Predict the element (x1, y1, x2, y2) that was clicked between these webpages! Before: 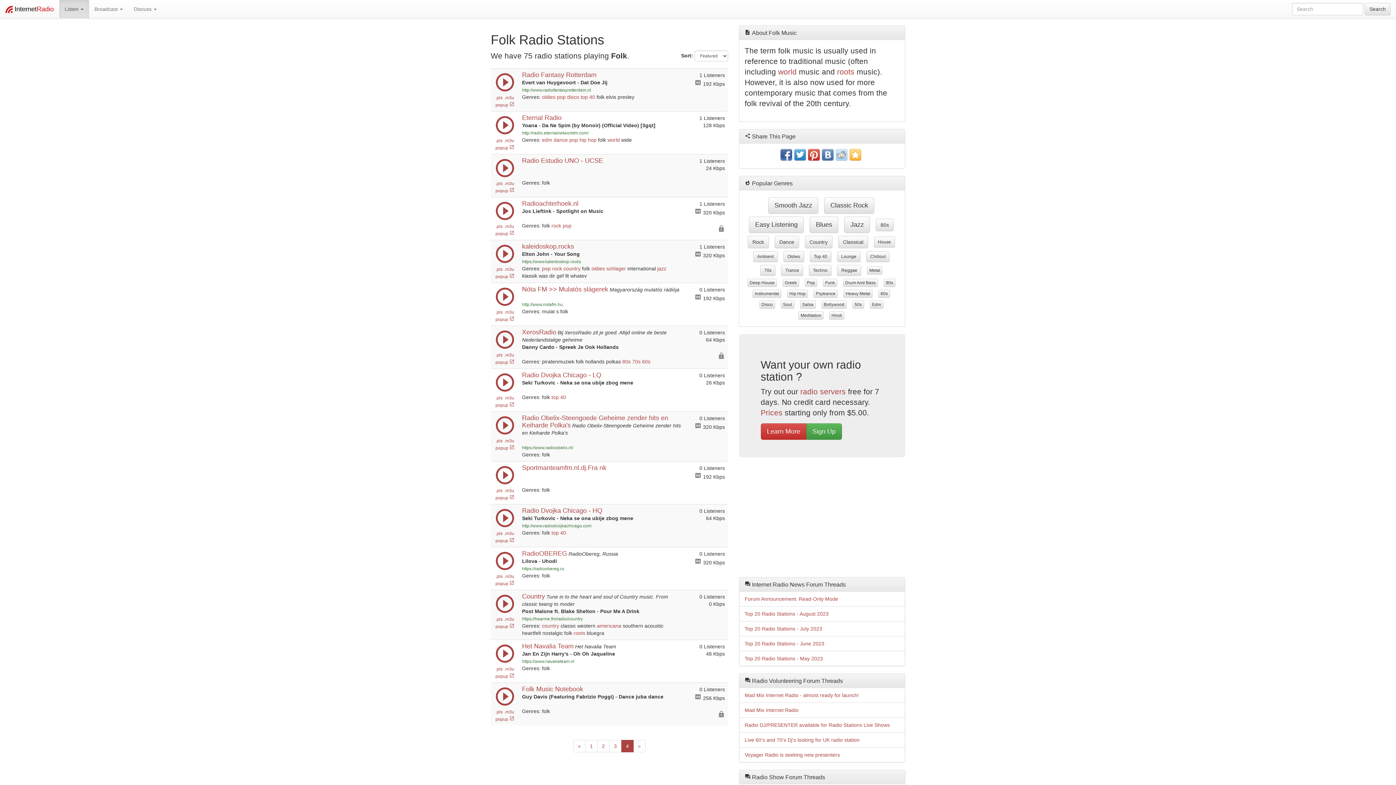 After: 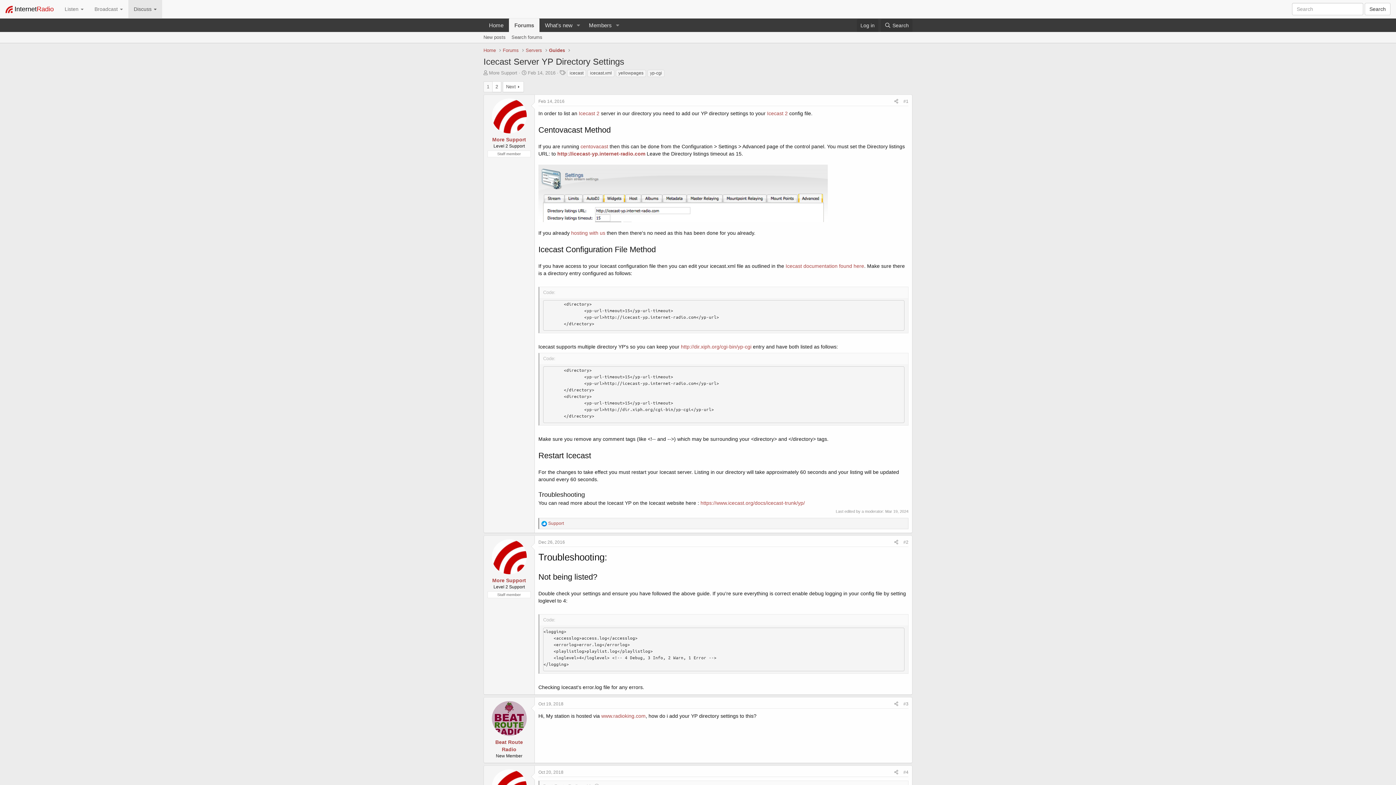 Action: bbox: (504, 709, 514, 714) label: .m3u